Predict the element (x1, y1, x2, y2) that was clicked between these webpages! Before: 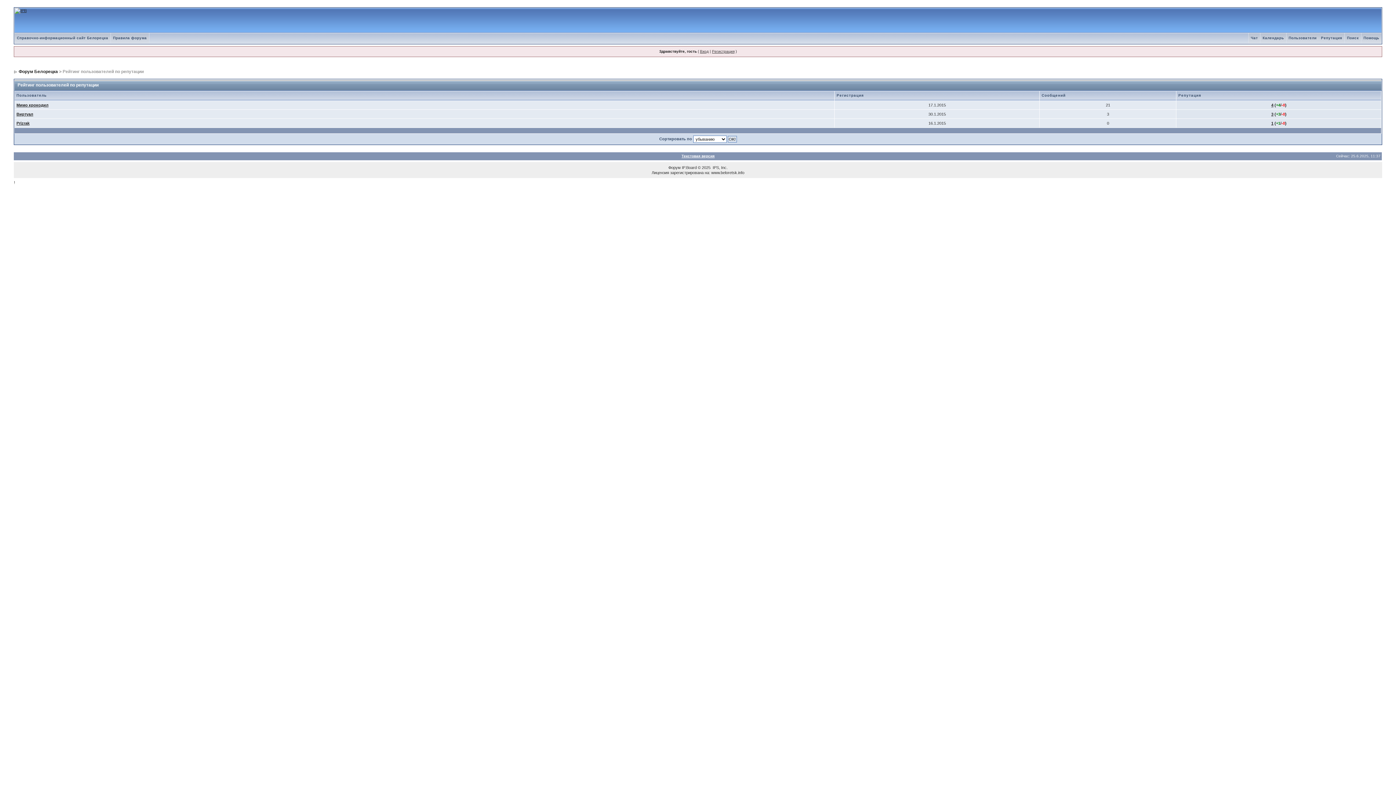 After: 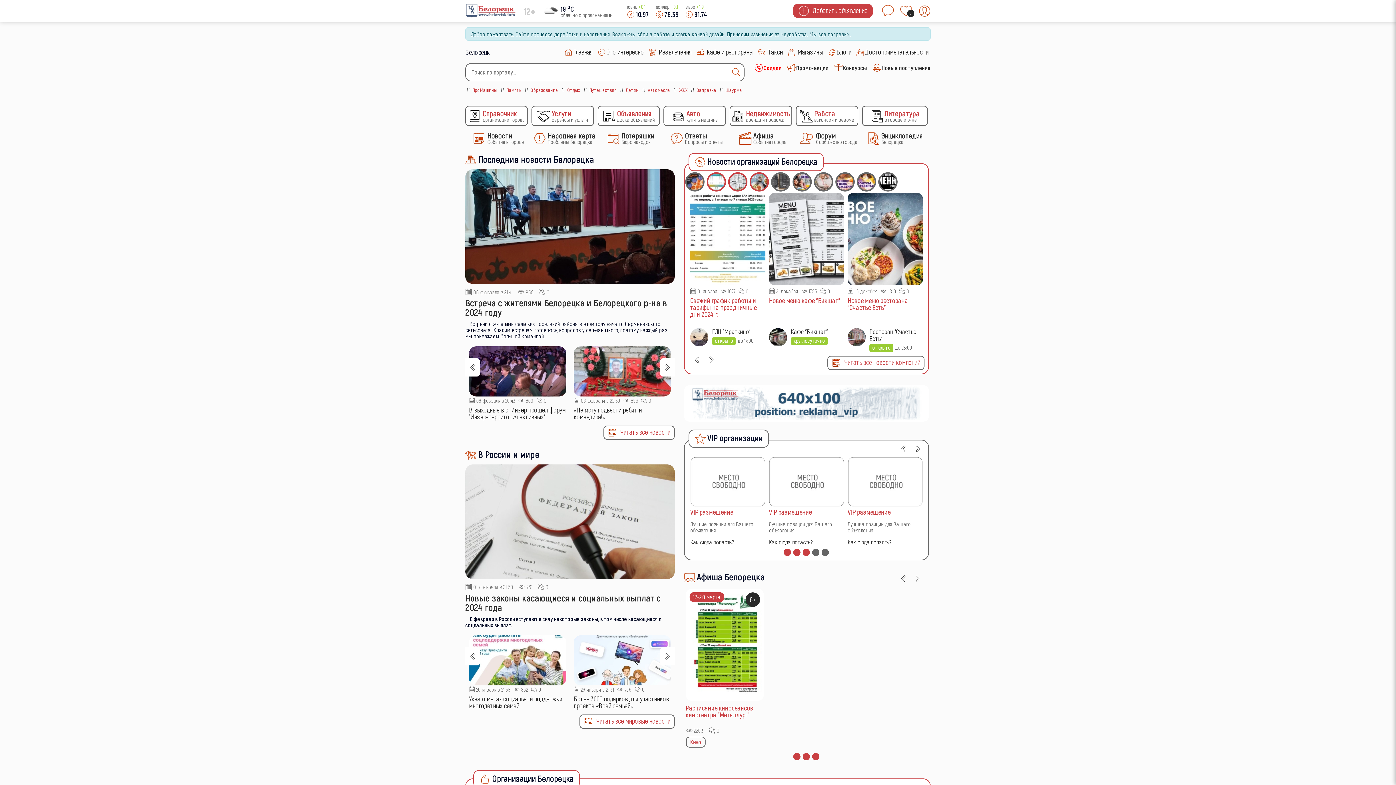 Action: label: Справочно-информационный сайт Белорецка bbox: (14, 36, 110, 40)